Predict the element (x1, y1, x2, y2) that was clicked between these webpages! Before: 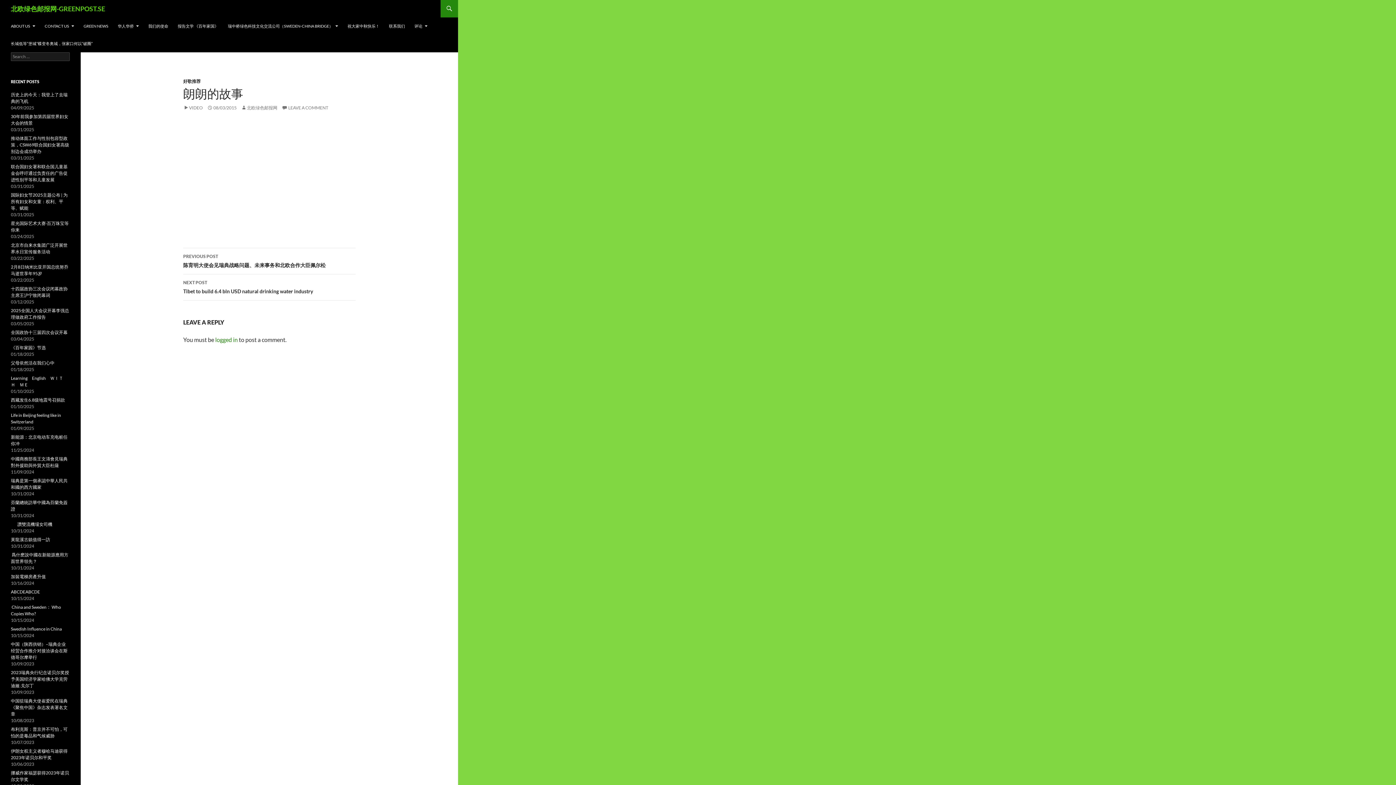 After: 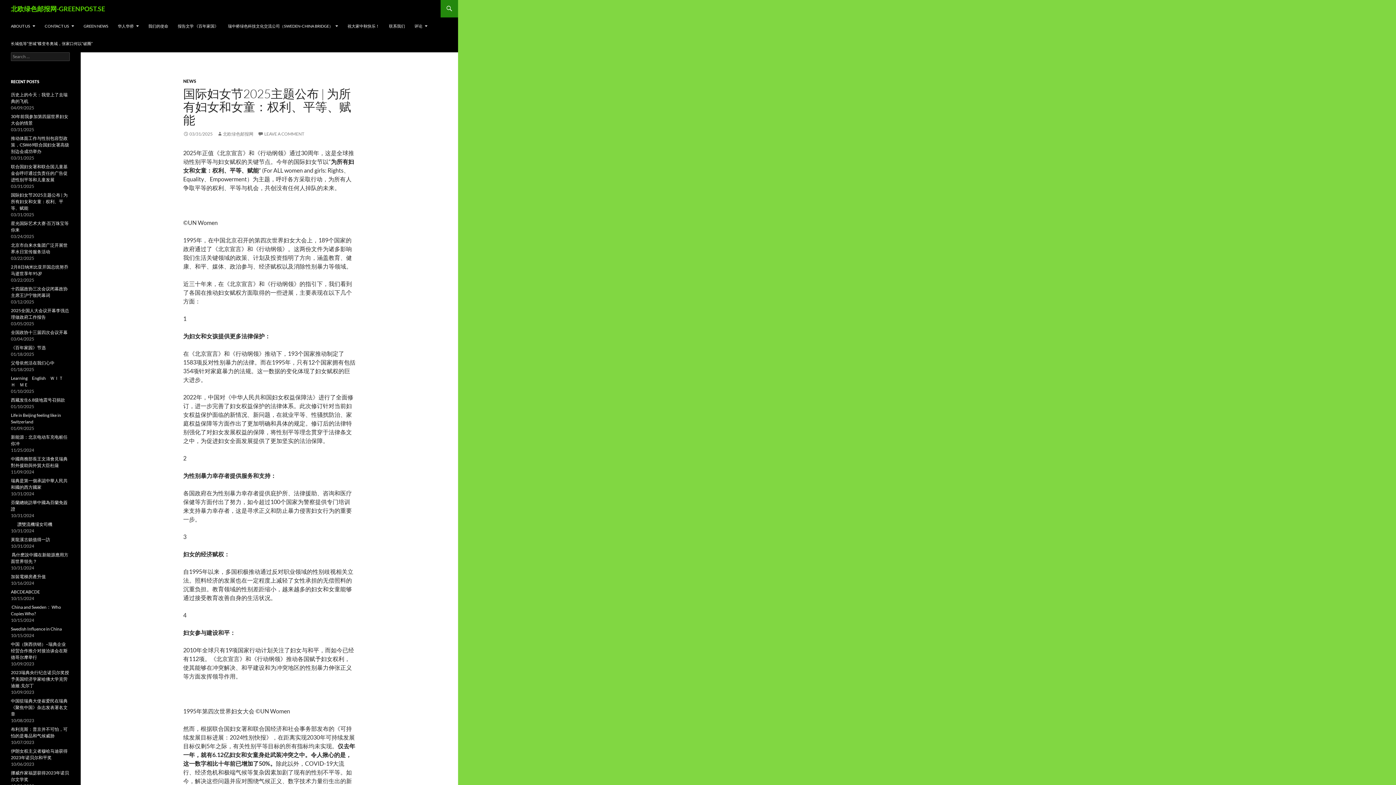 Action: label: 国际妇女节2025主题公布 | 为所有妇女和女童：权利、平等、赋能 bbox: (10, 192, 67, 210)